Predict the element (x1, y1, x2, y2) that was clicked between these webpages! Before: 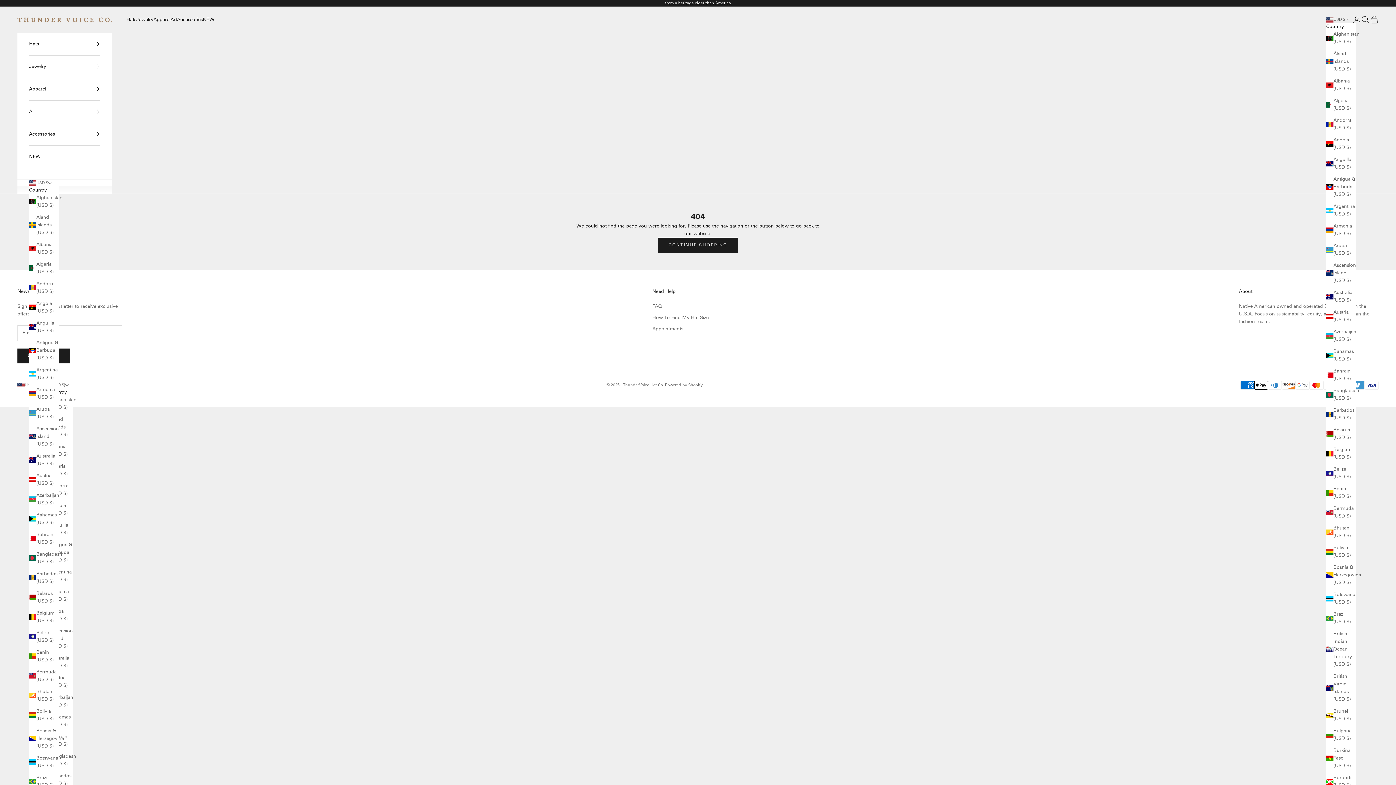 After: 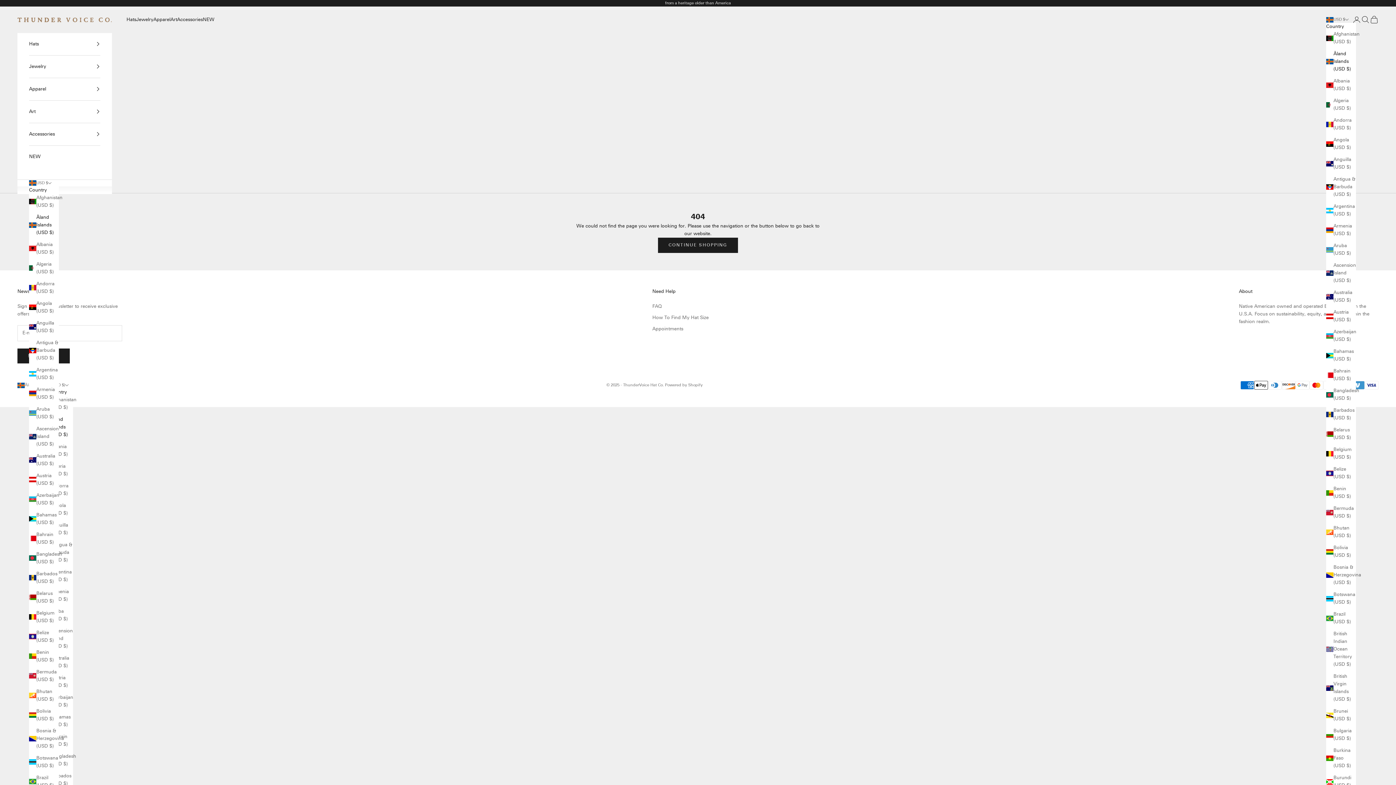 Action: bbox: (1326, 50, 1356, 73) label: Åland Islands (USD $)